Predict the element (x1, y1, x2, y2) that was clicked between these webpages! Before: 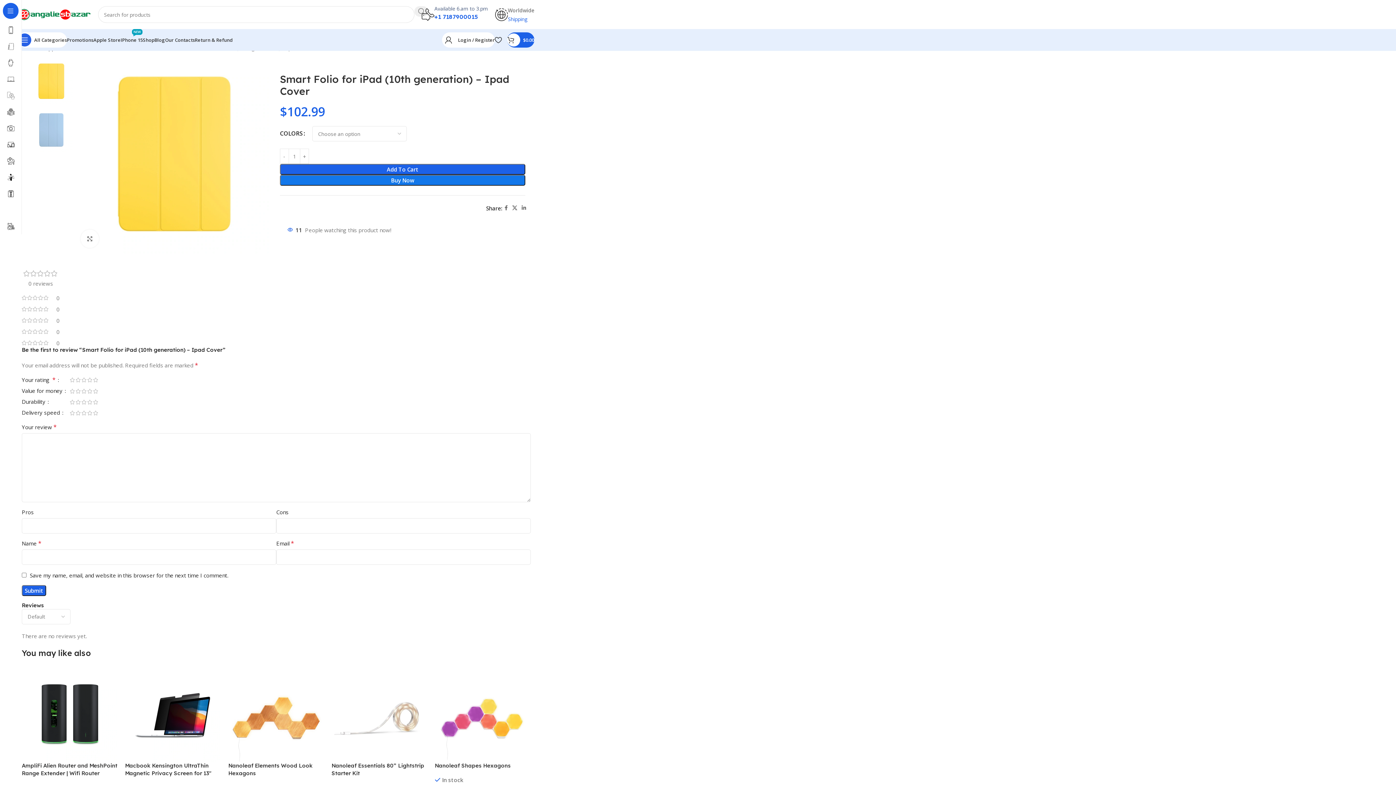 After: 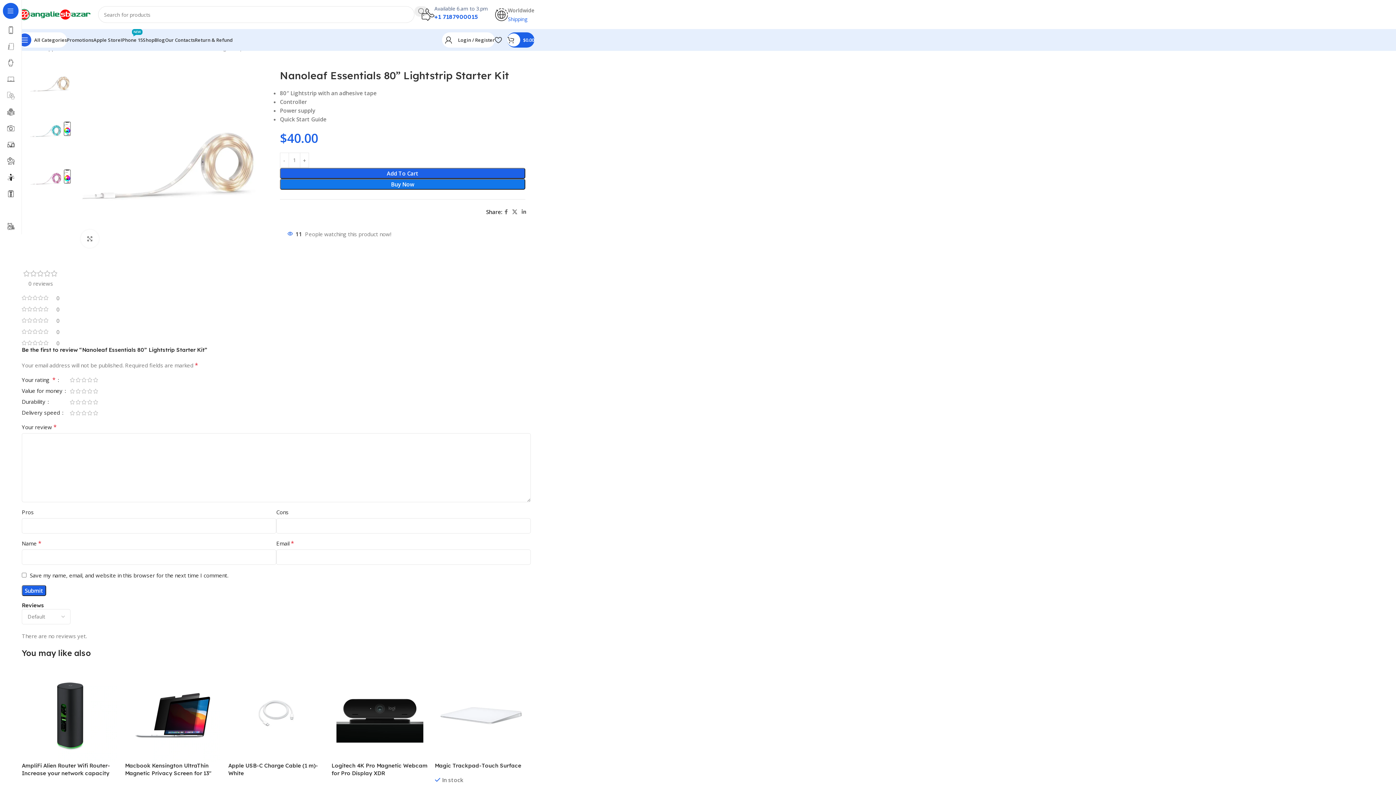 Action: bbox: (331, 666, 427, 762)